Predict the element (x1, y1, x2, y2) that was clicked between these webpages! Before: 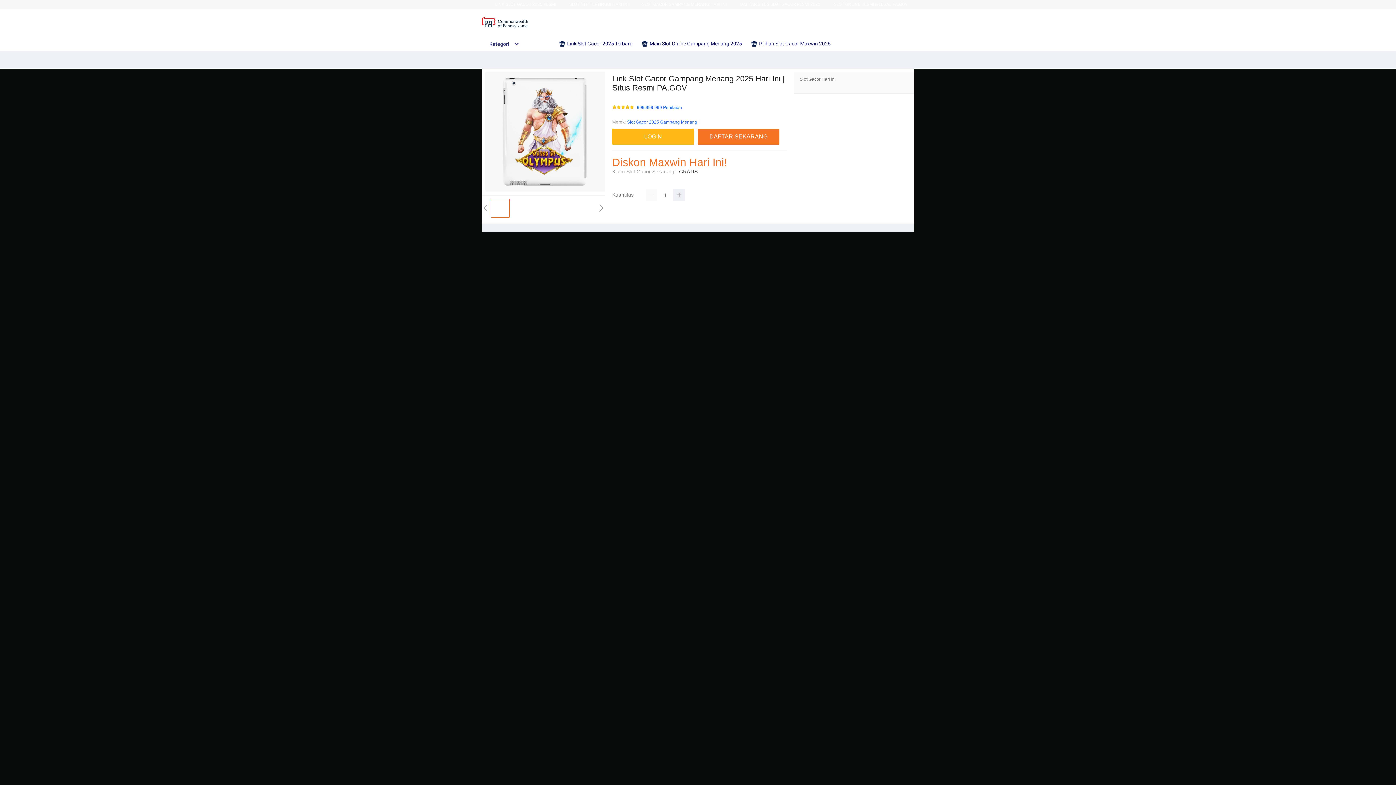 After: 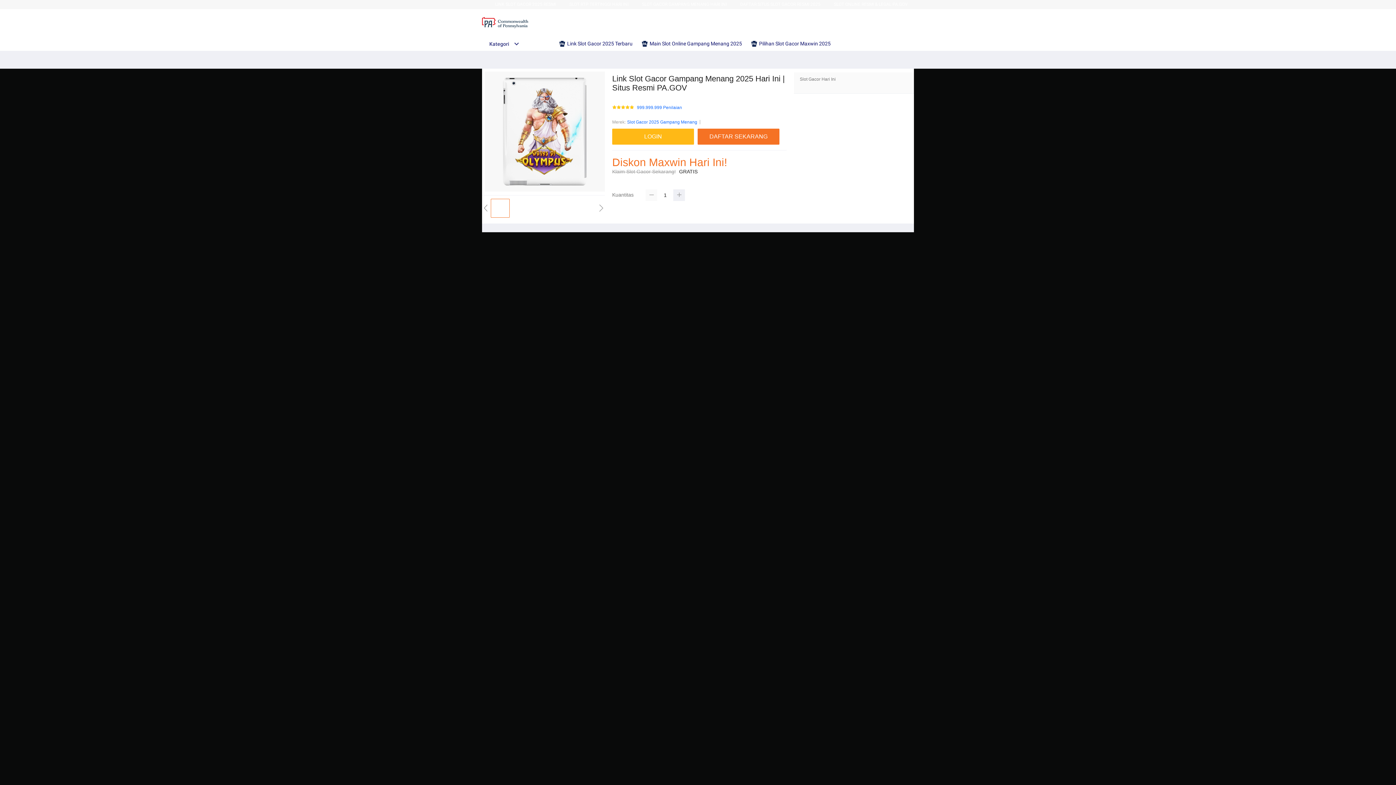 Action: bbox: (645, 189, 657, 201)